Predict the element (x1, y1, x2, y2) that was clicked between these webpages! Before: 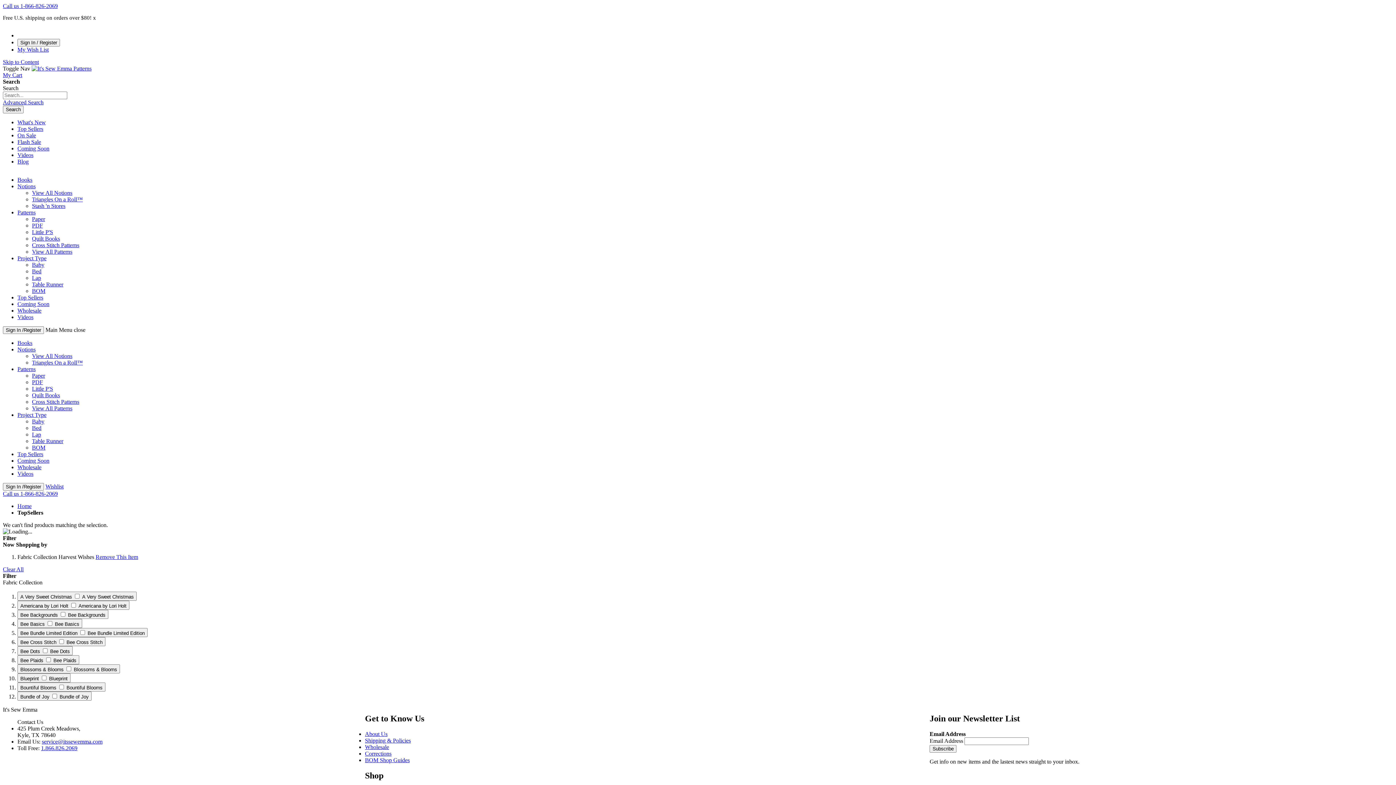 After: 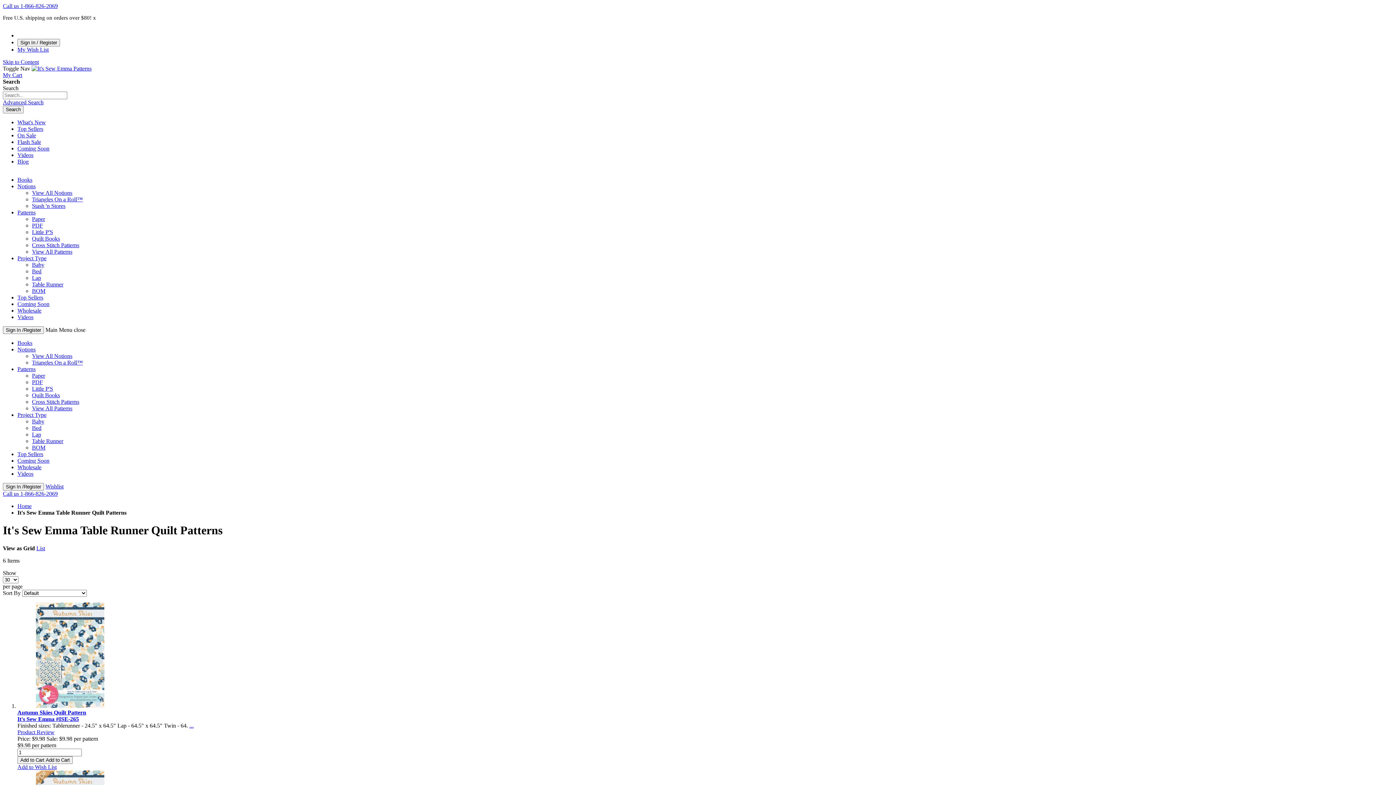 Action: bbox: (32, 438, 63, 444) label: Table Runner